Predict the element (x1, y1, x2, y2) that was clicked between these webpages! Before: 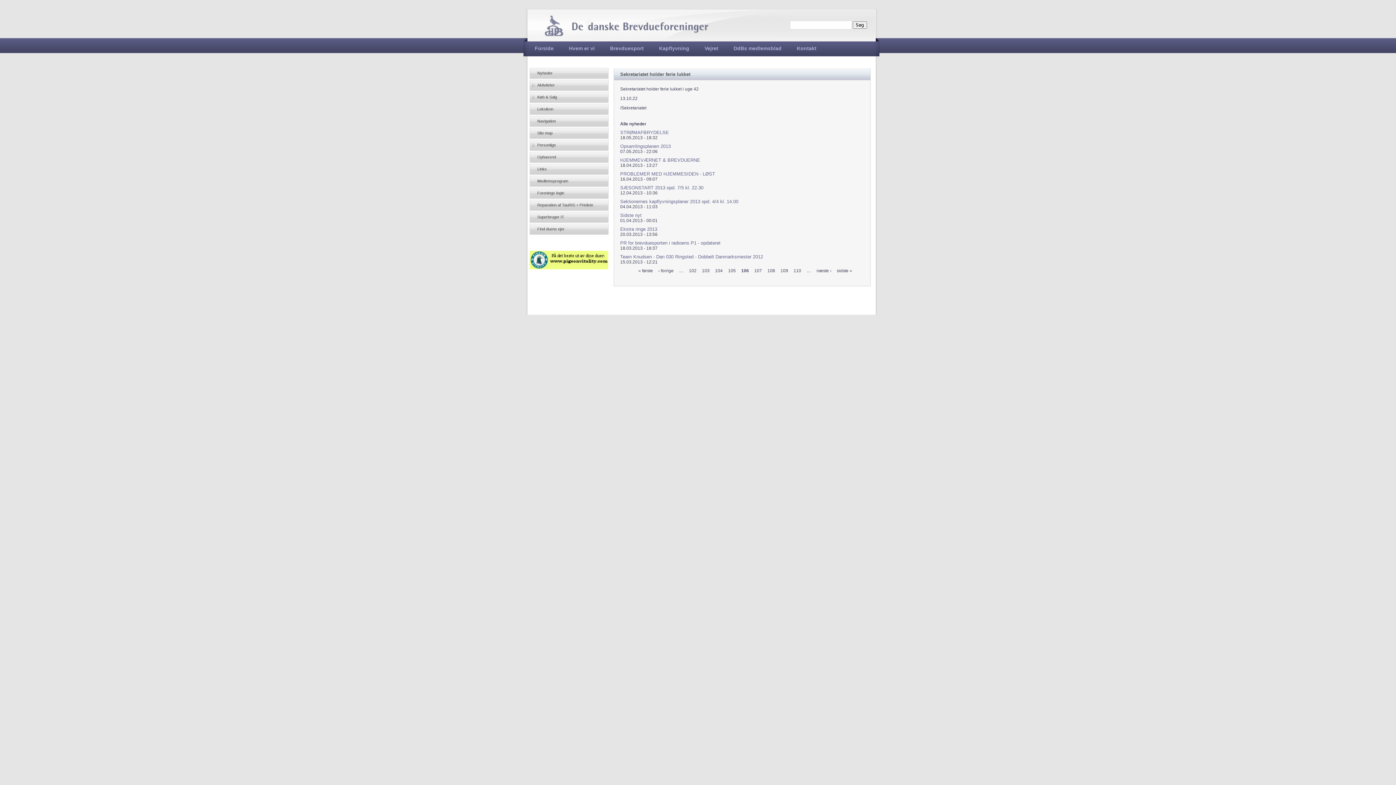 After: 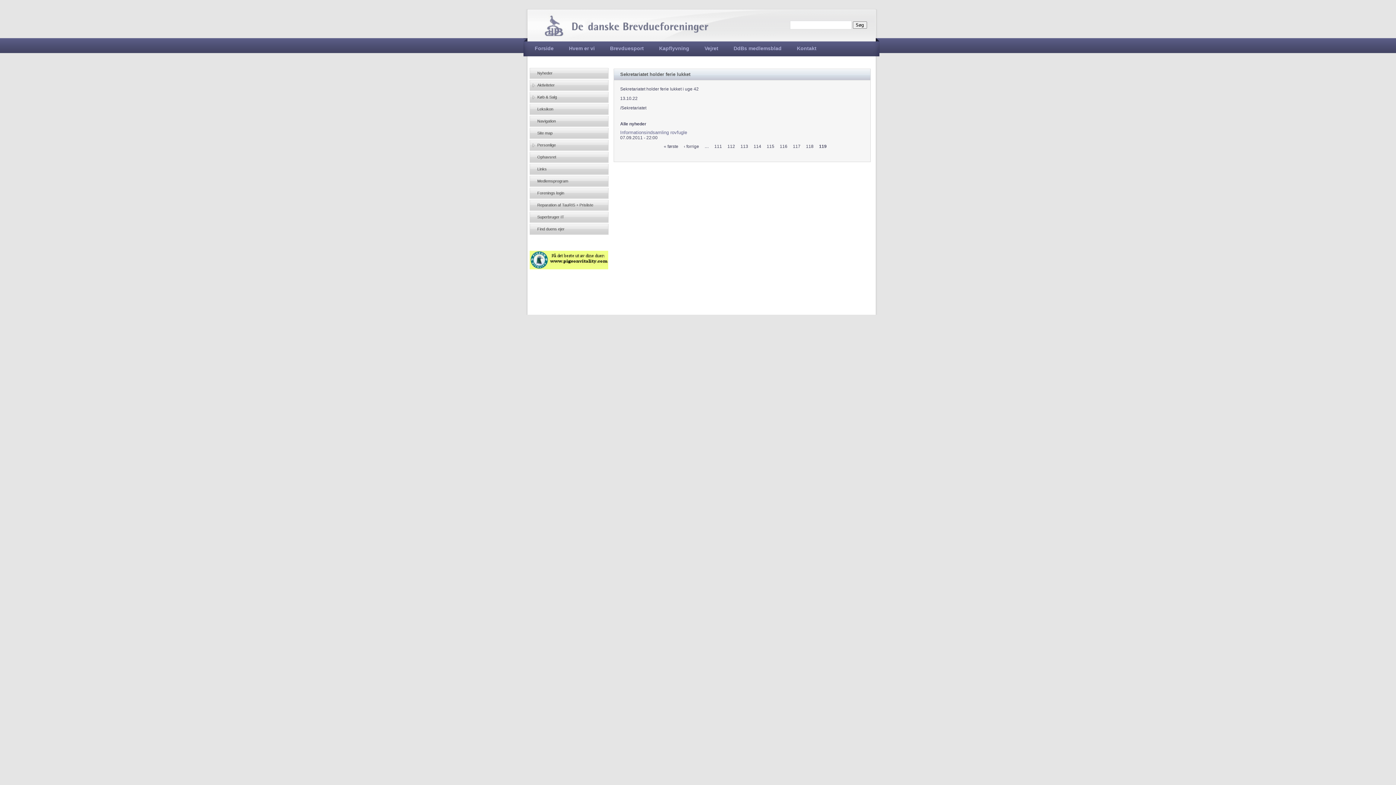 Action: bbox: (837, 268, 852, 273) label: sidste »